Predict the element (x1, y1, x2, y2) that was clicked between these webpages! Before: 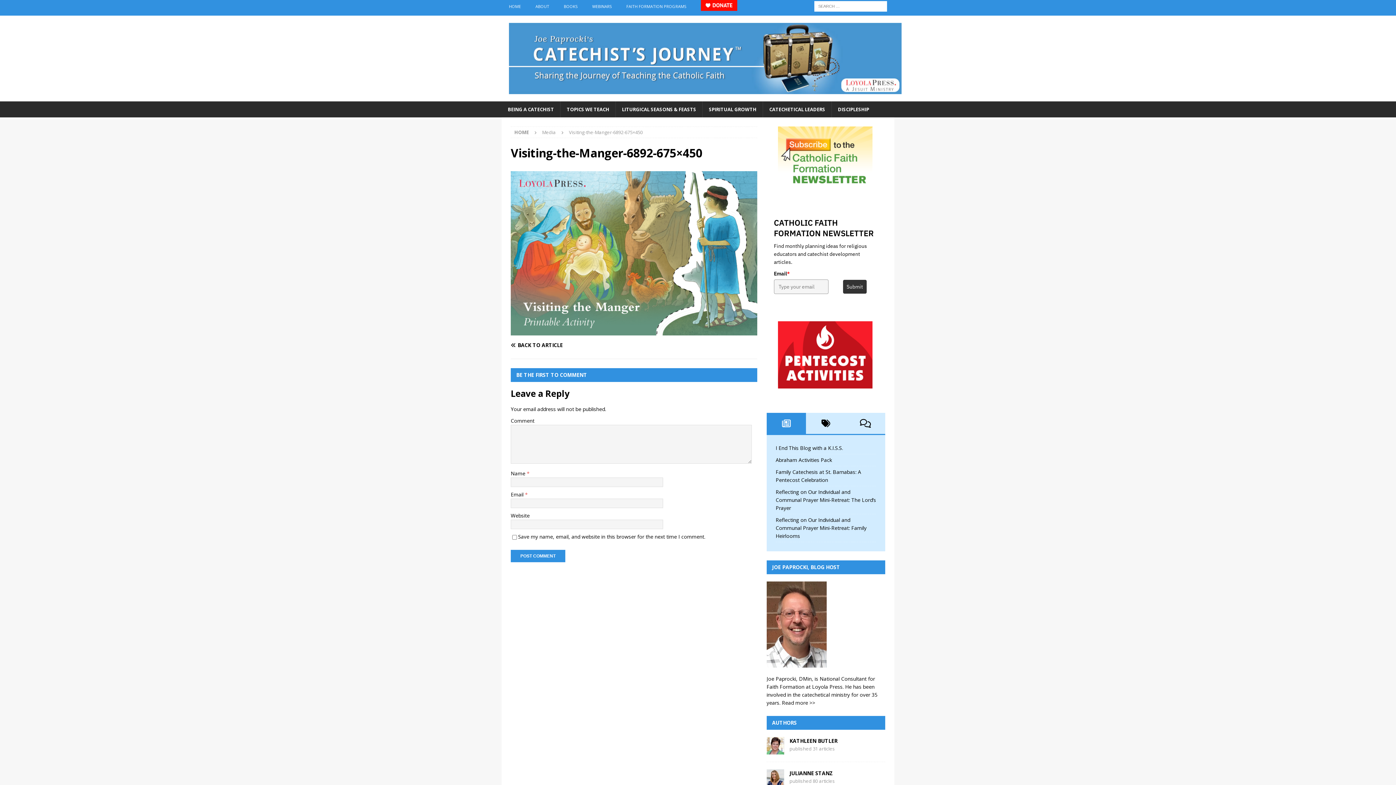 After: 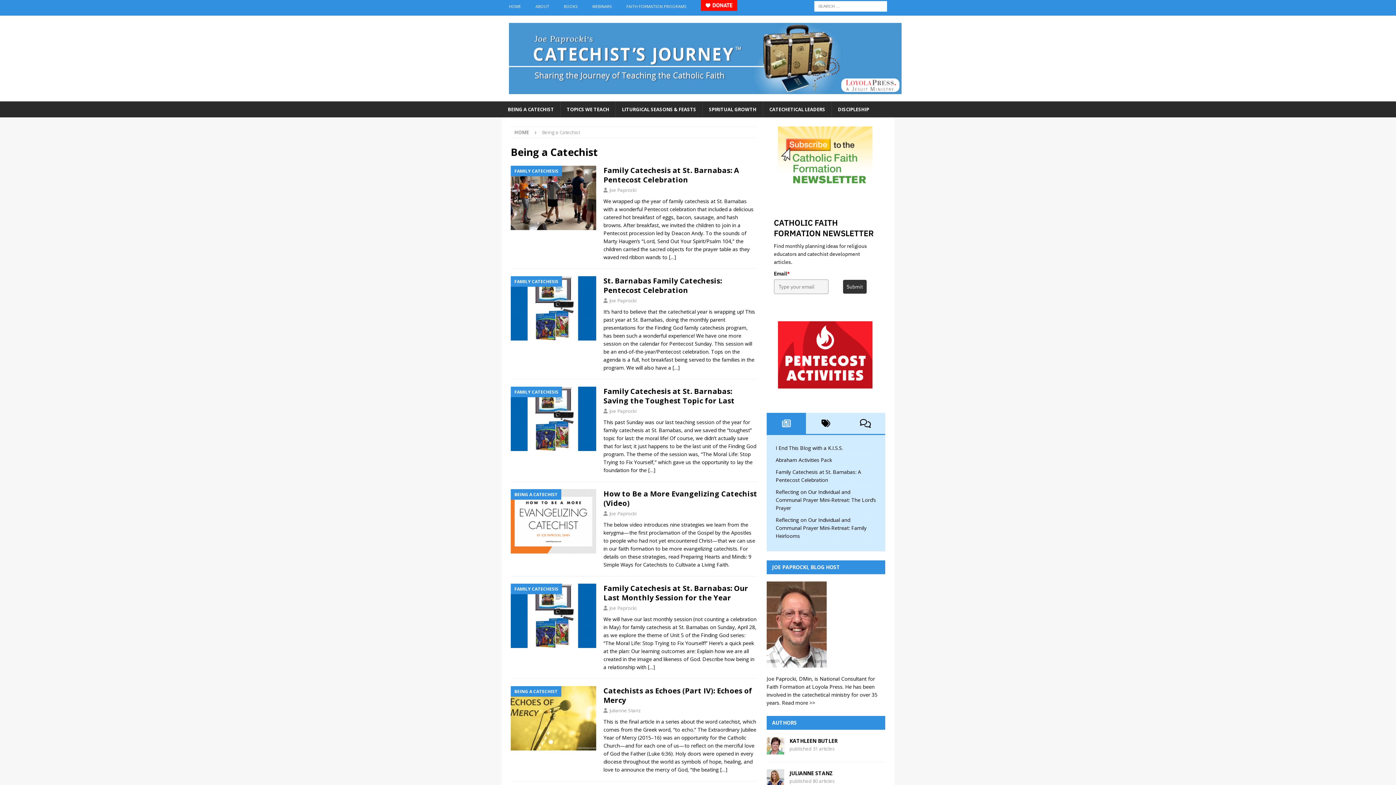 Action: bbox: (501, 101, 560, 117) label: BEING A CATECHIST